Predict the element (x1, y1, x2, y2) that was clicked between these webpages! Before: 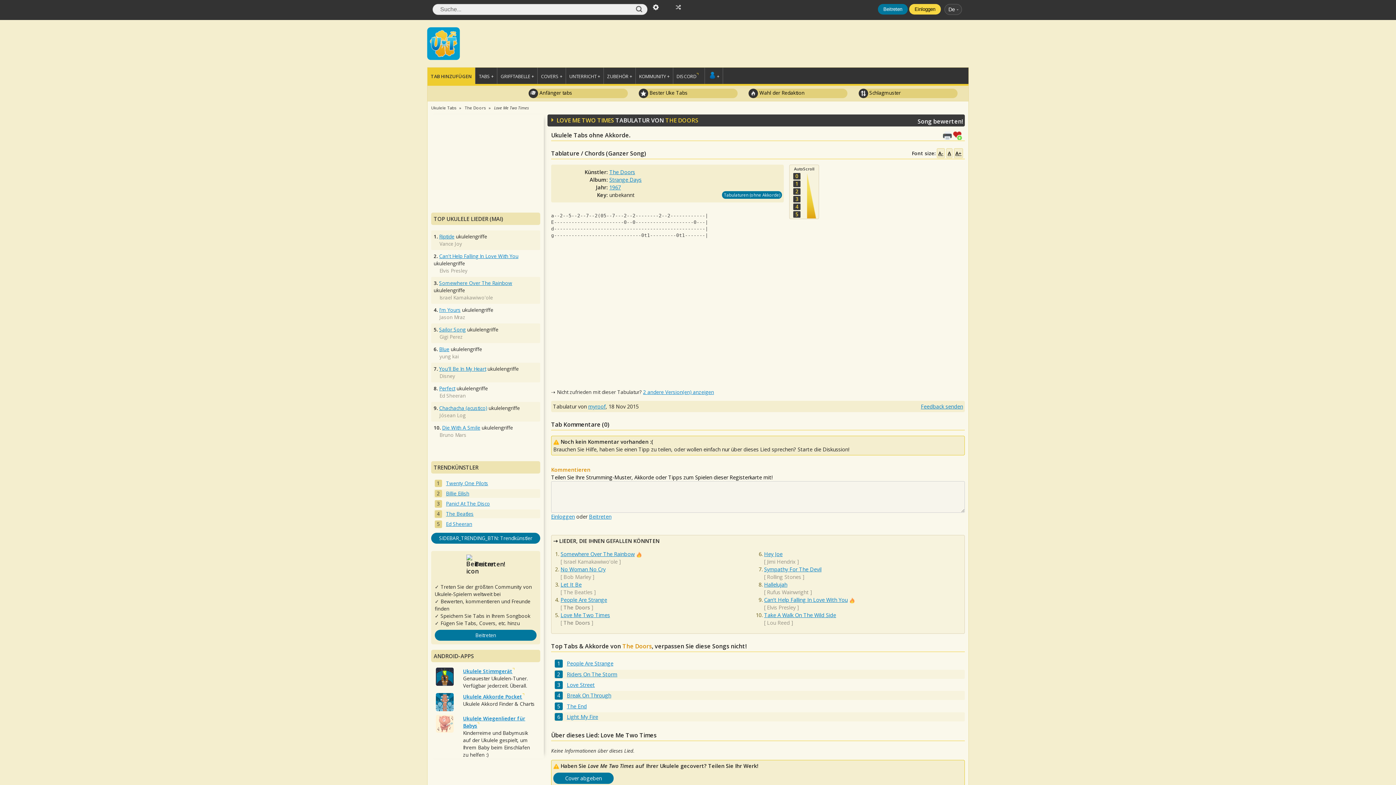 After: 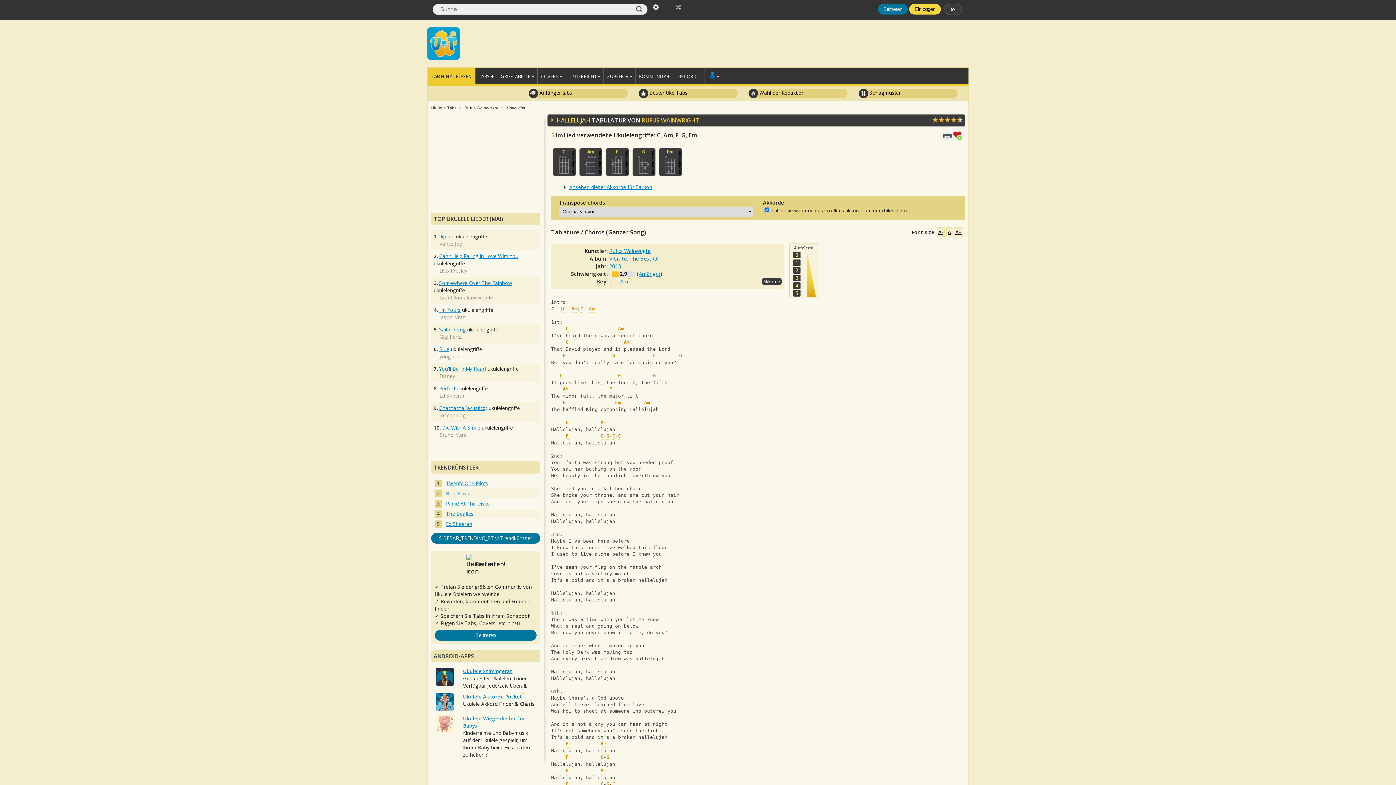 Action: label: Hallelujah bbox: (764, 581, 787, 588)